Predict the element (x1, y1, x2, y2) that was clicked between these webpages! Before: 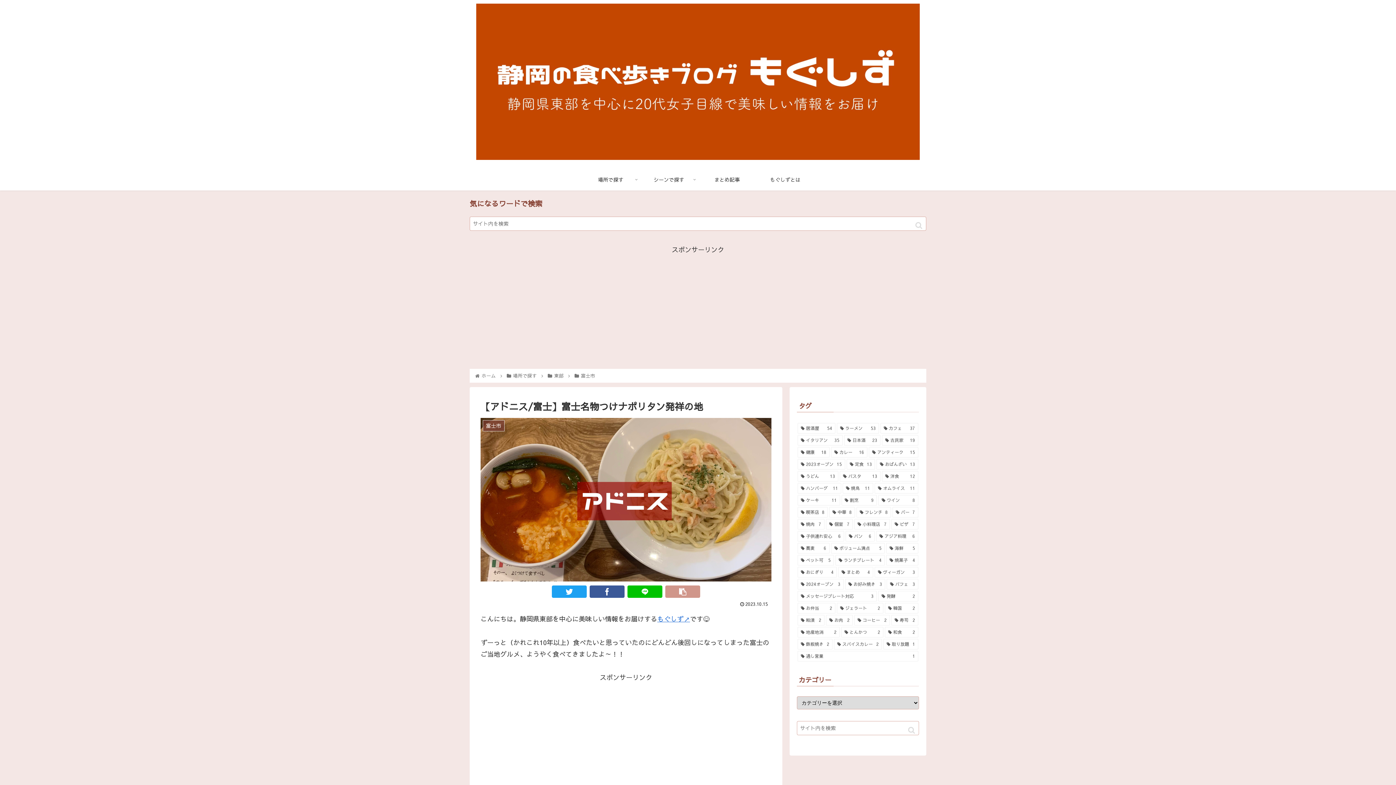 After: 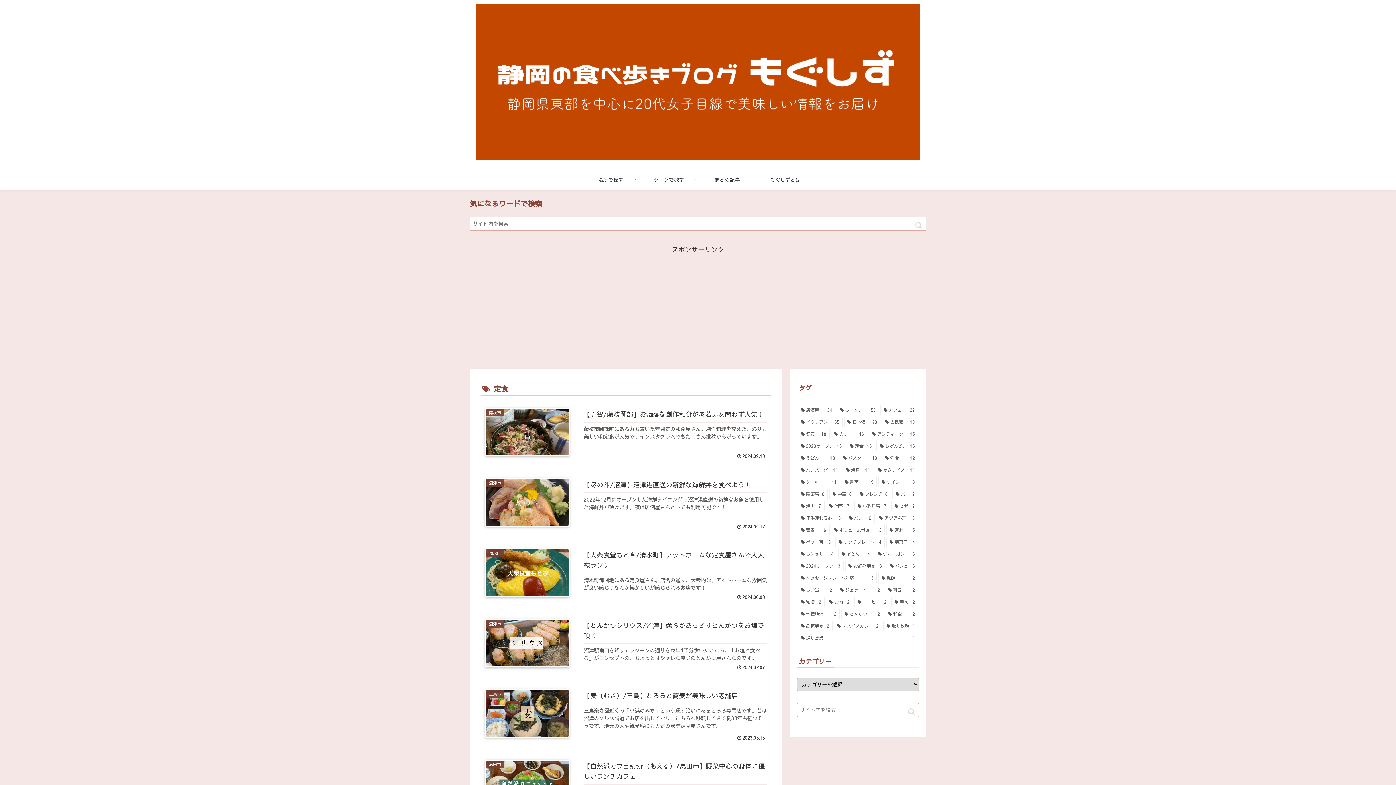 Action: bbox: (846, 459, 875, 469) label: 定食 (13個の項目)